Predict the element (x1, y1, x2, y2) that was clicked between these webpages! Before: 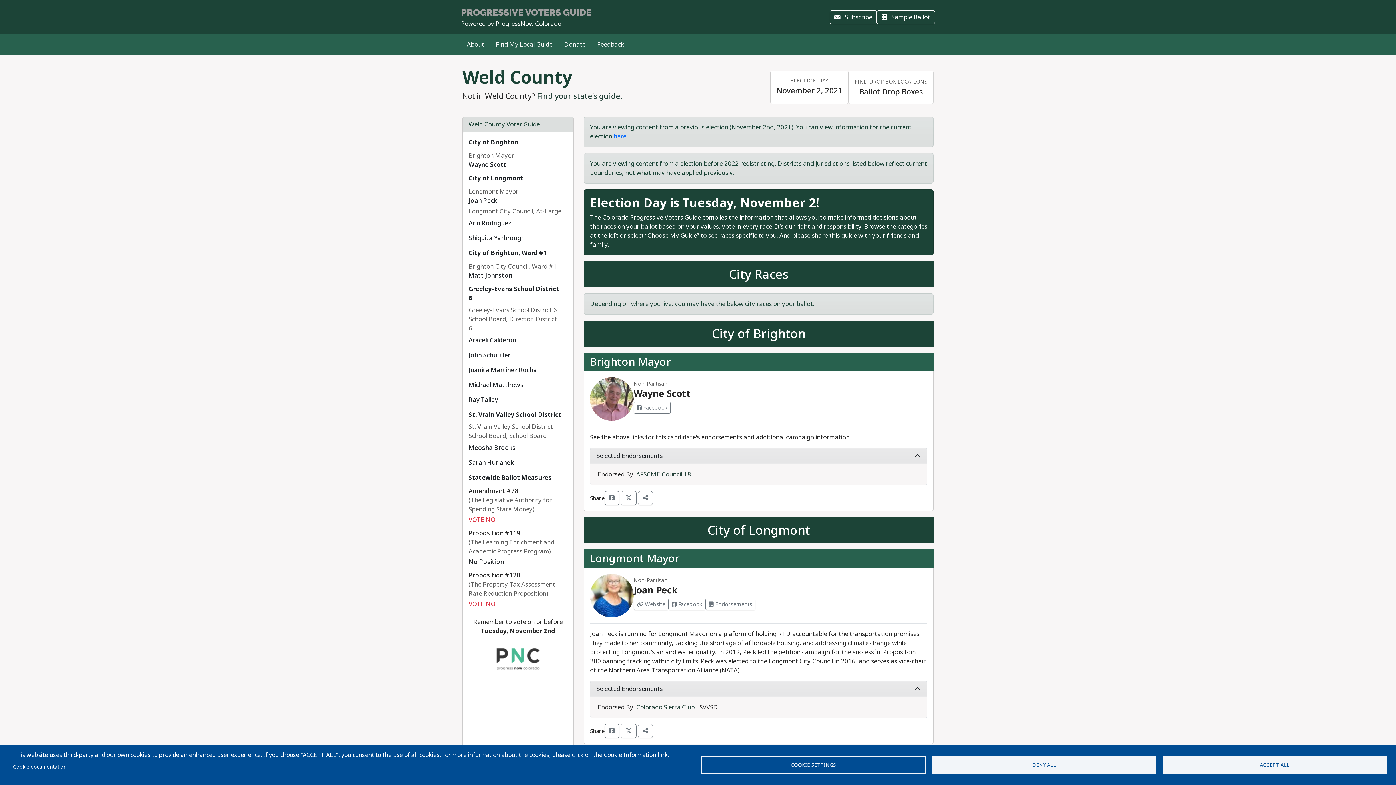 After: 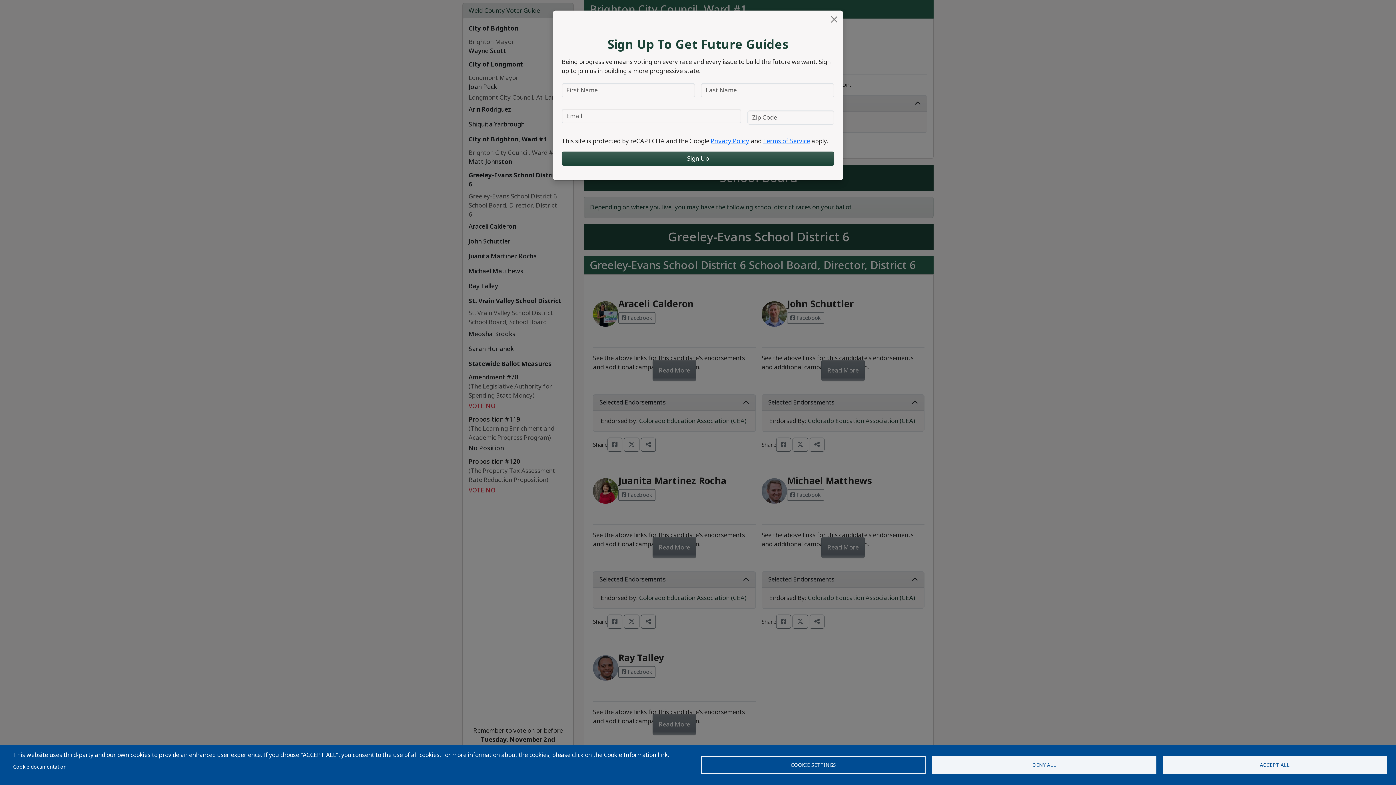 Action: bbox: (465, 260, 564, 281) label: Brighton City Council, Ward #1
Matt Johnston